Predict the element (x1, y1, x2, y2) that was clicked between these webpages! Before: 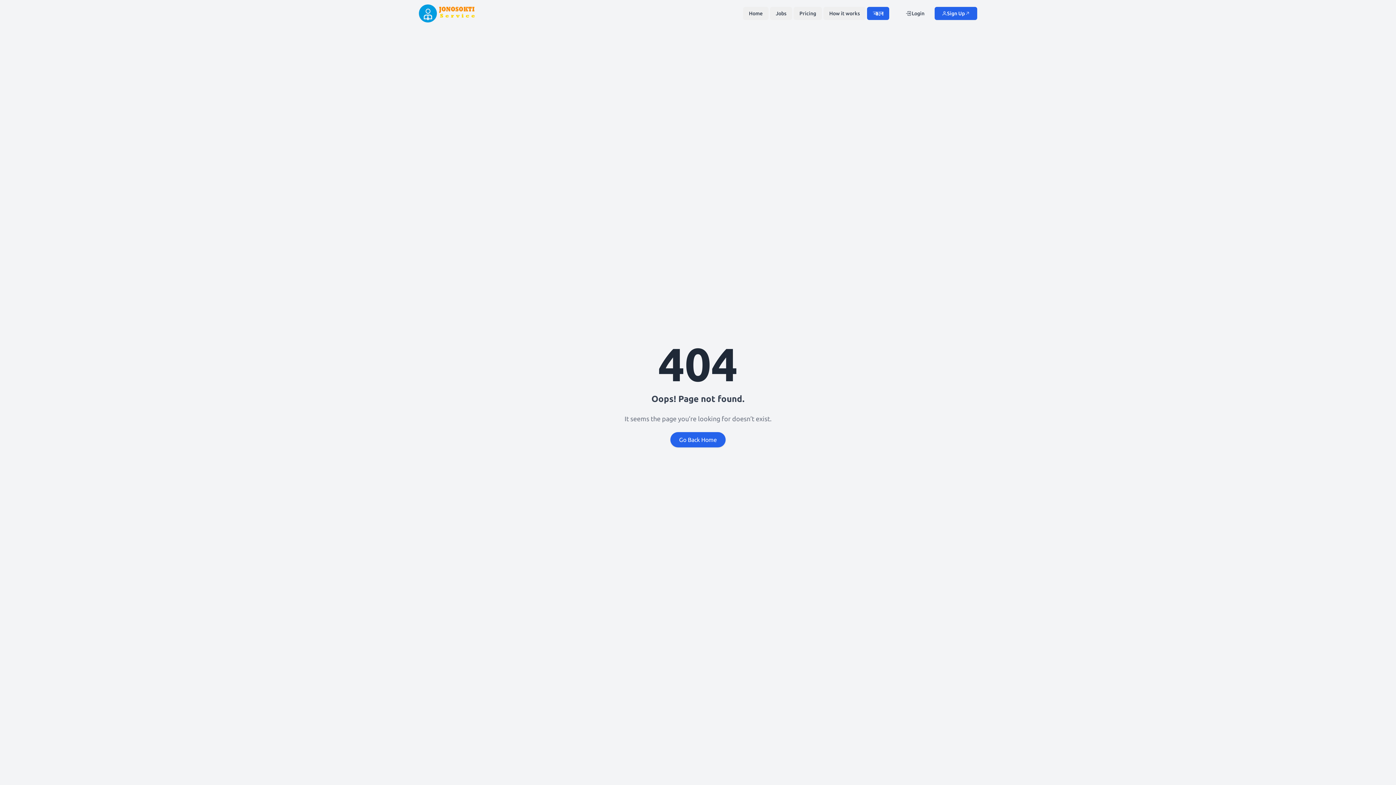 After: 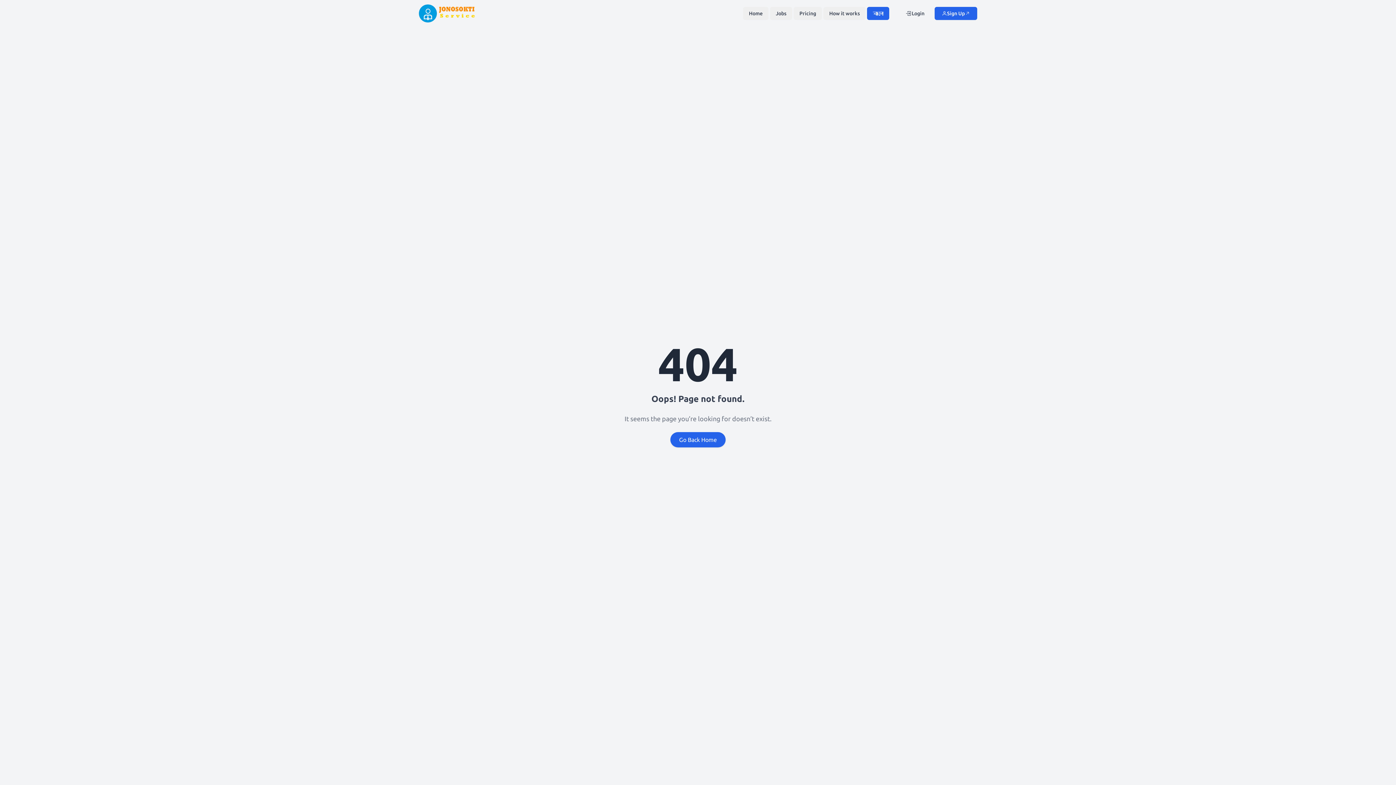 Action: bbox: (867, 6, 889, 20) label: বাংলা